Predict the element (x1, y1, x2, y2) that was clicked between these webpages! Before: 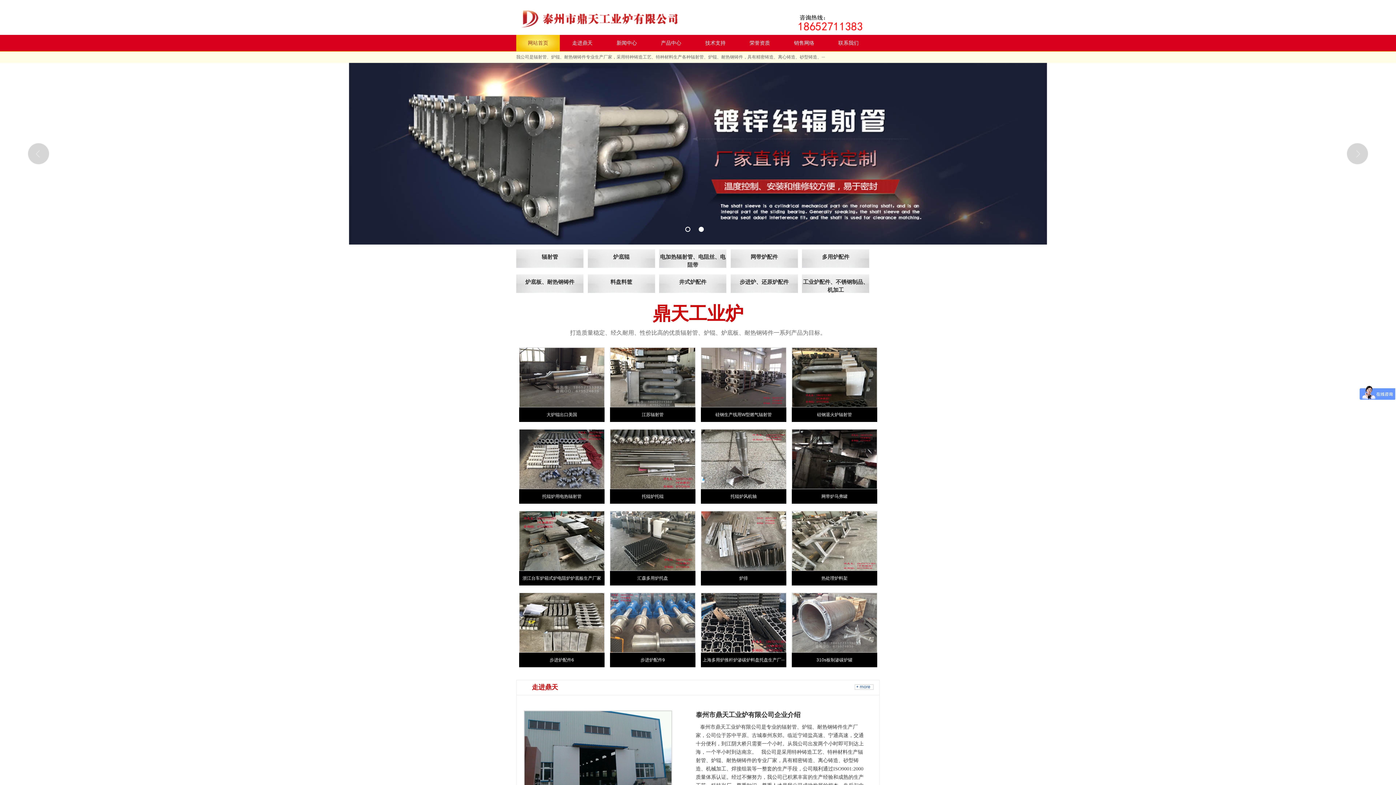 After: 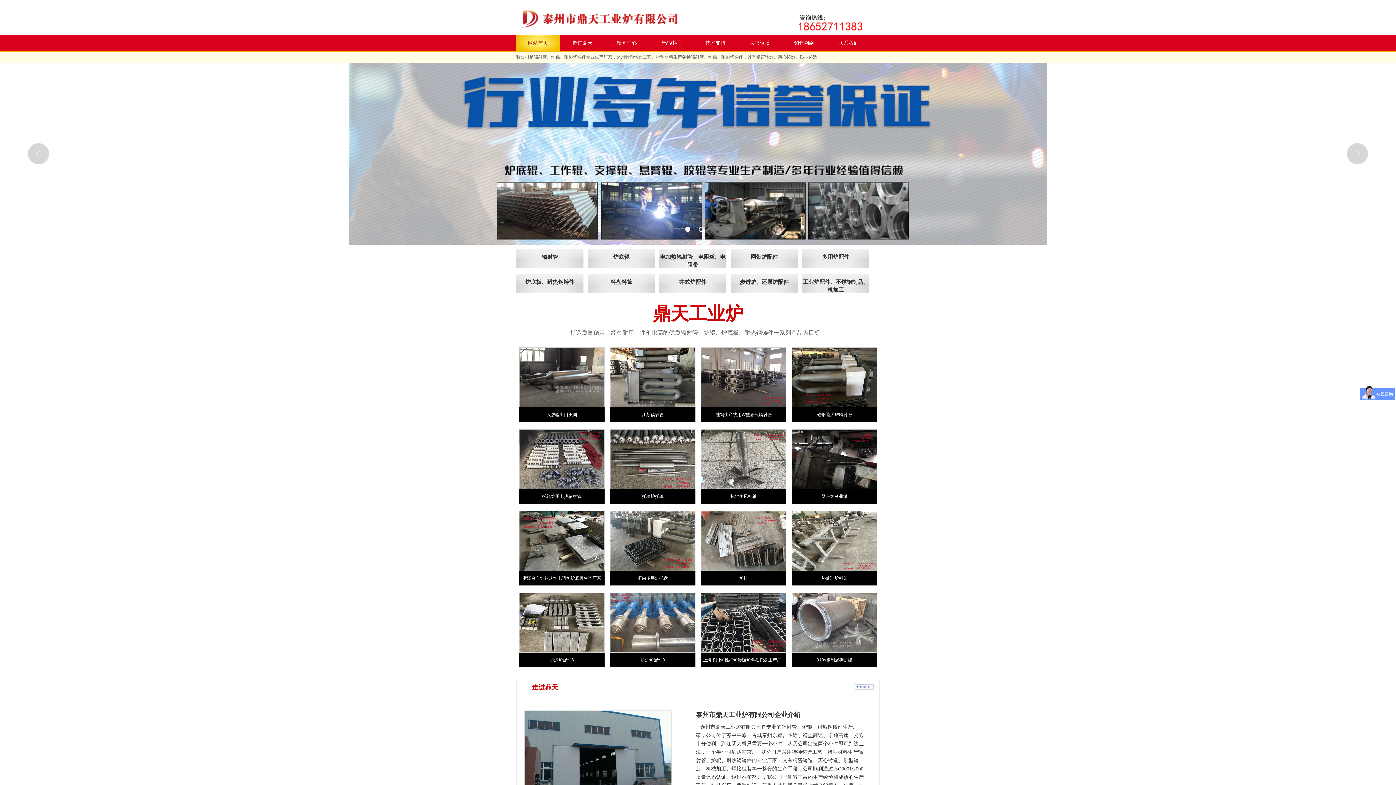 Action: bbox: (572, 40, 592, 45) label: 走进鼎天